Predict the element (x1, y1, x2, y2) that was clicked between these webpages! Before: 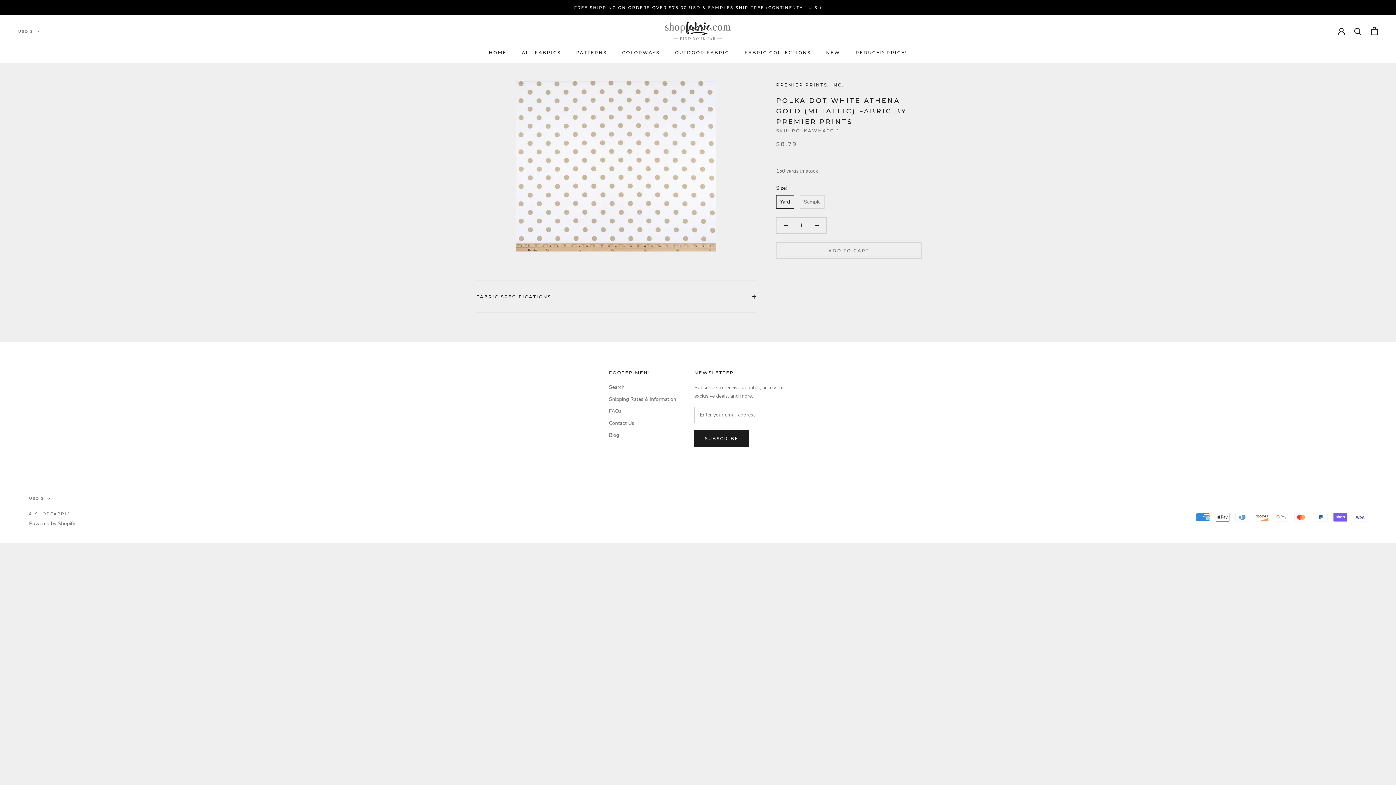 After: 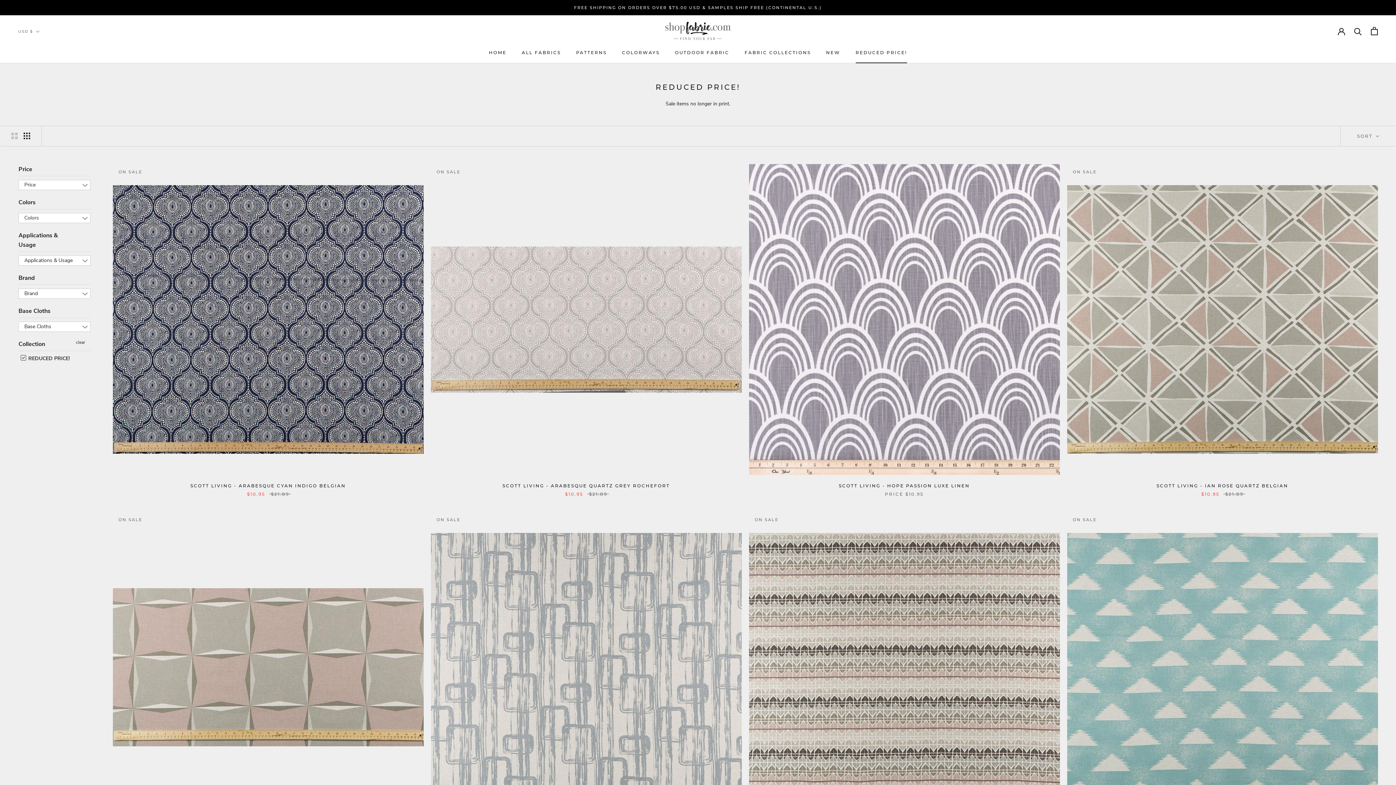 Action: bbox: (855, 49, 907, 55) label: REDUCED PRICE!
REDUCED PRICE!